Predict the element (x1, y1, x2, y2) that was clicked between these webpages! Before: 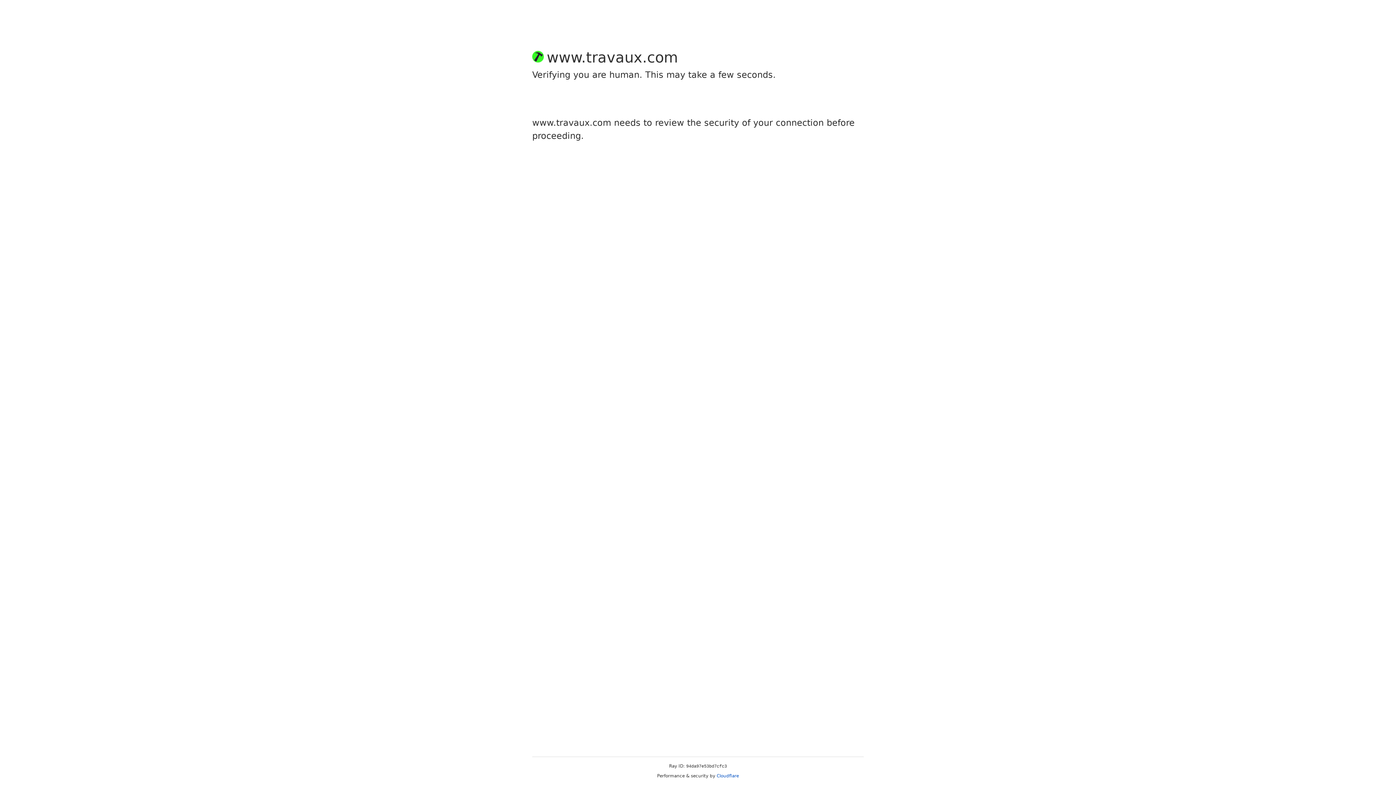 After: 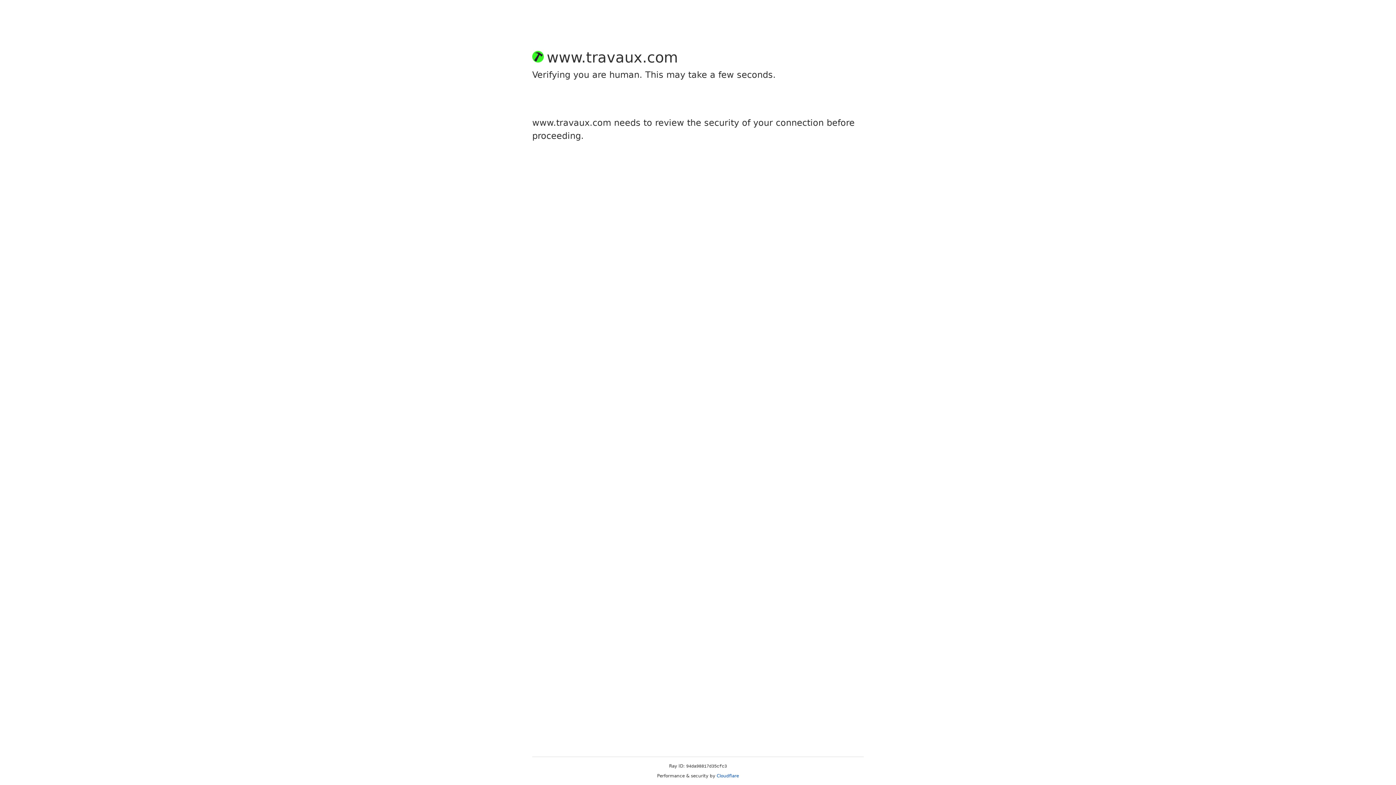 Action: bbox: (716, 773, 739, 778) label: Cloudflare